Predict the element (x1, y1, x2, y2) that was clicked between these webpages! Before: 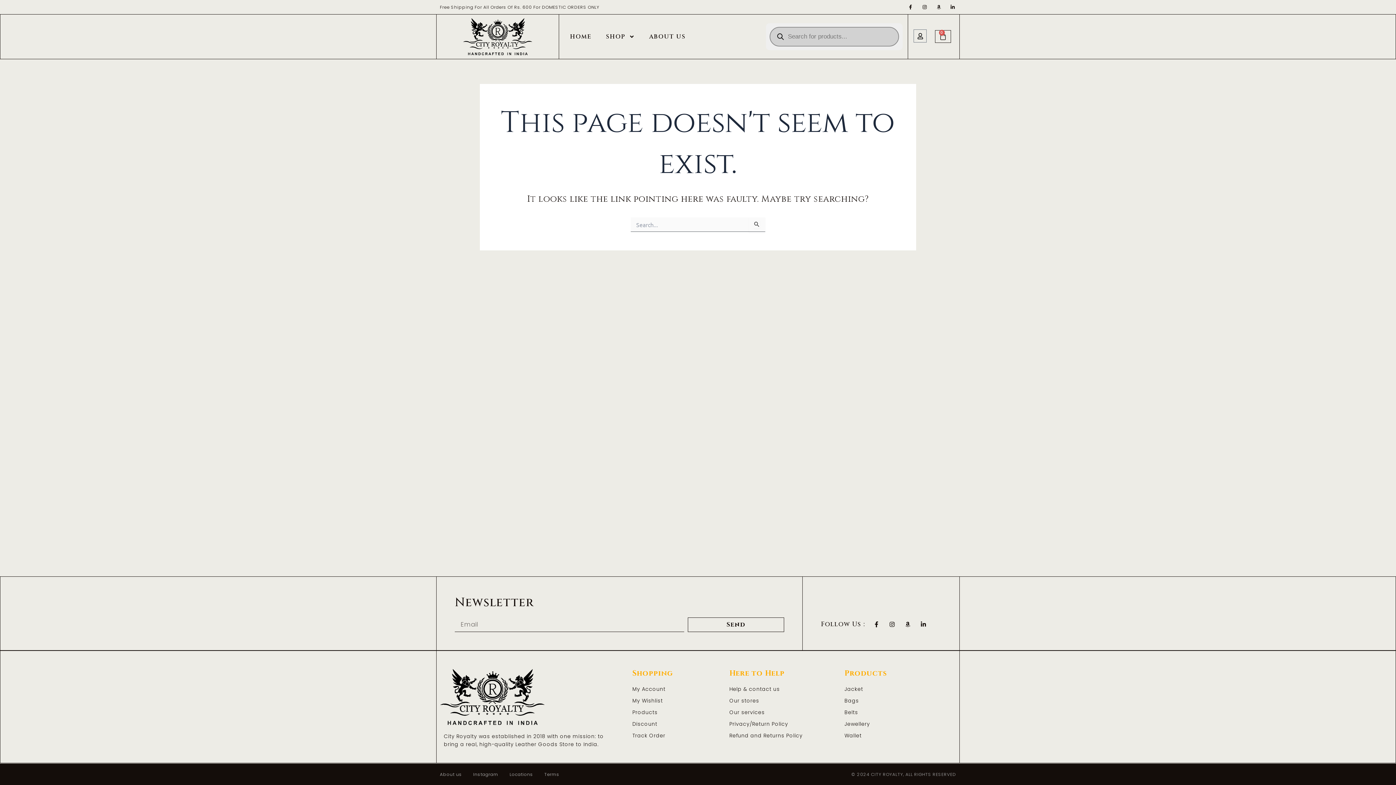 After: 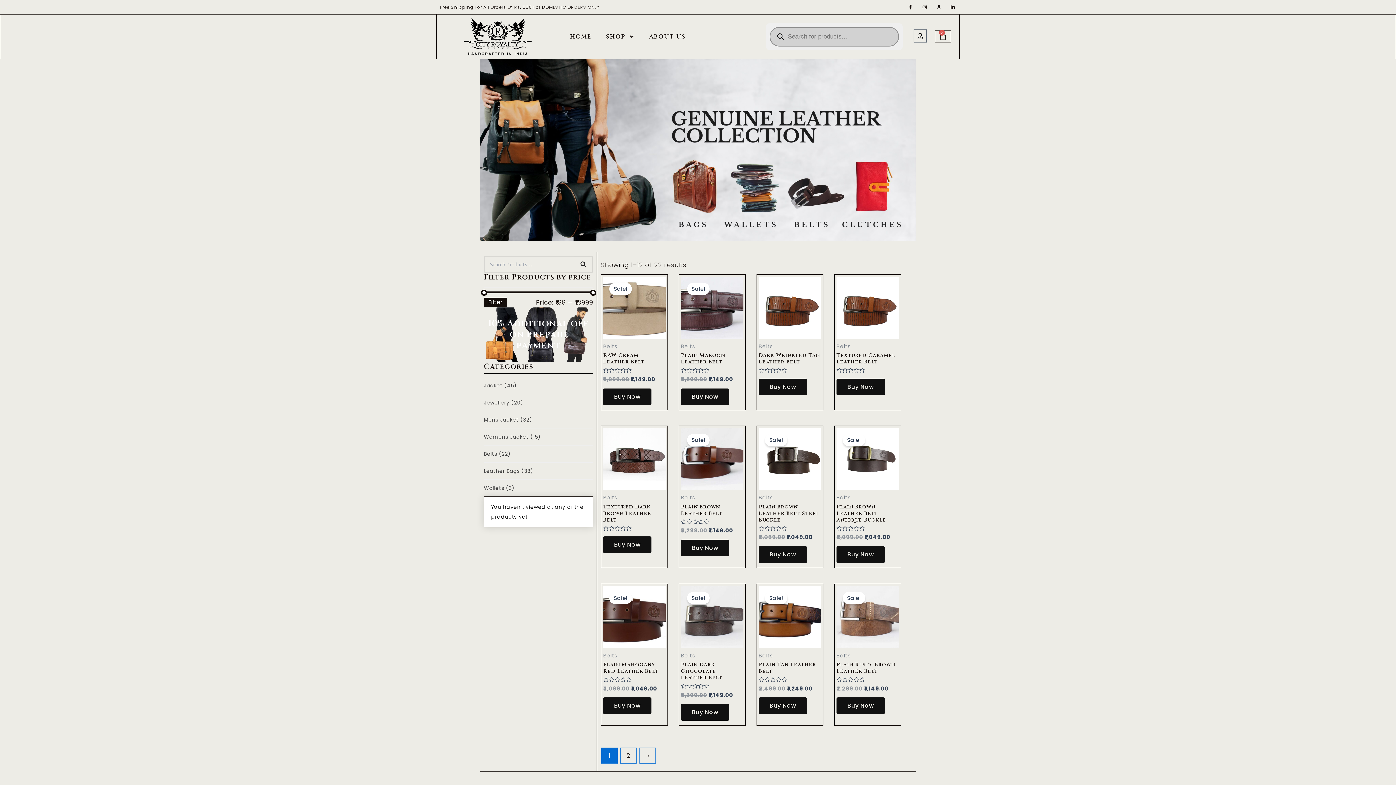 Action: label: Belts bbox: (844, 708, 959, 716)